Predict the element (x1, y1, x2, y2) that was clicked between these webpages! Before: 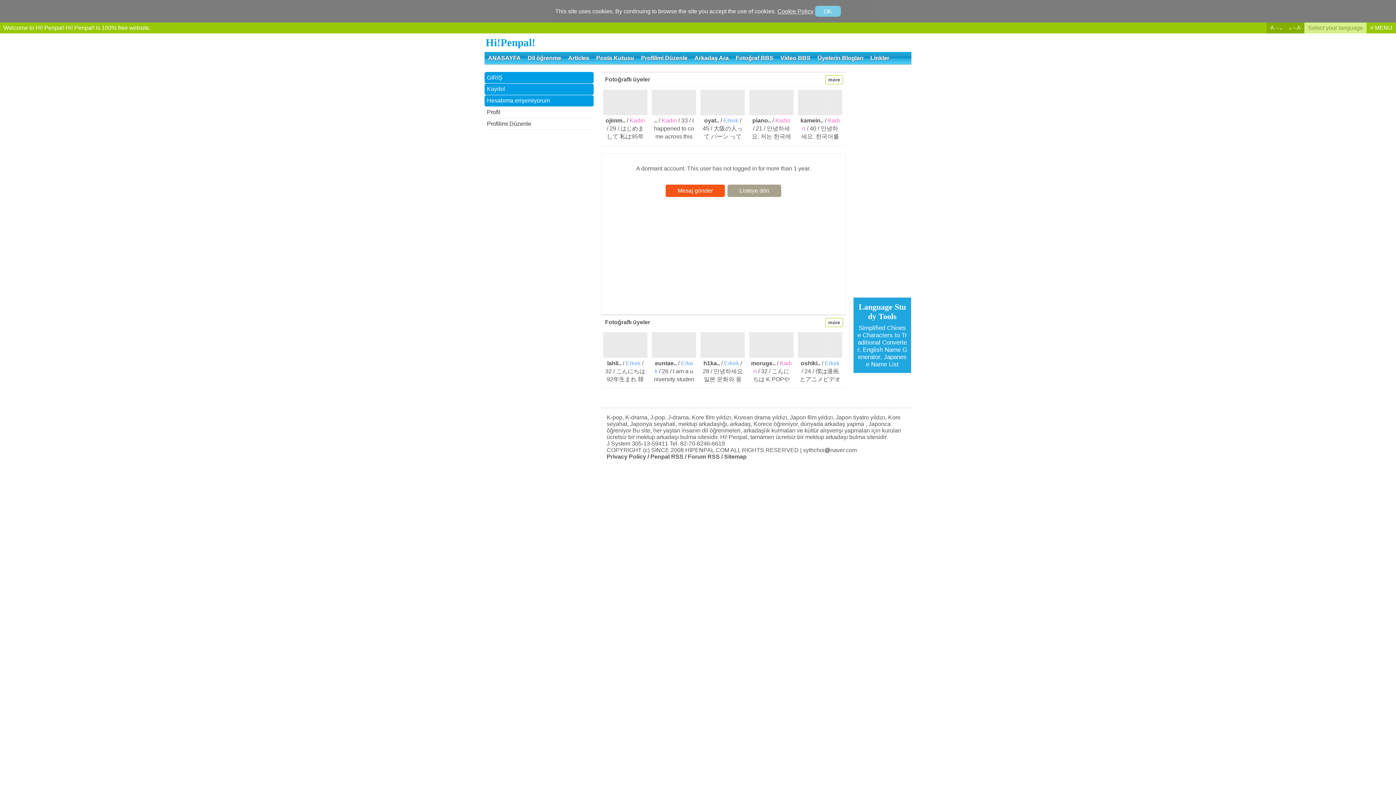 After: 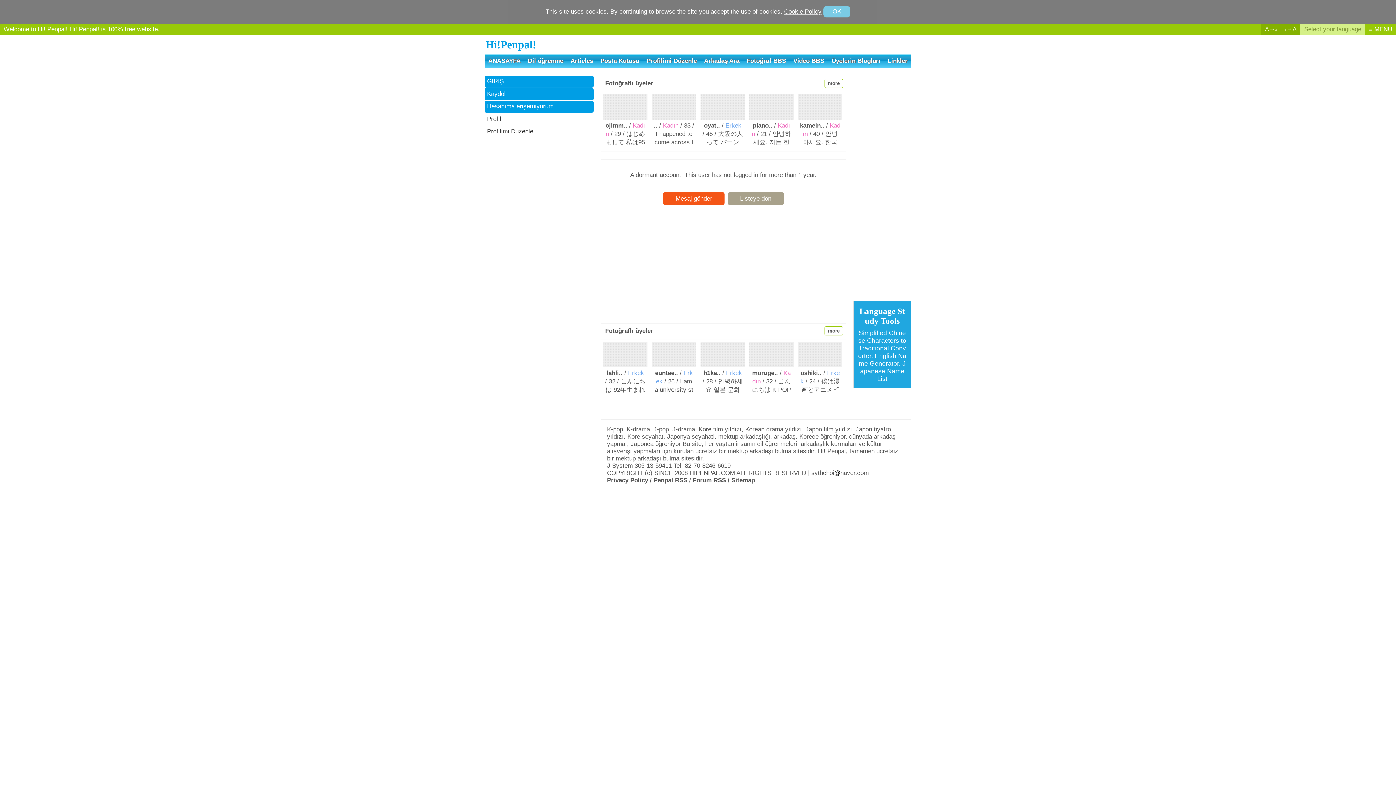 Action: bbox: (1285, 22, 1304, 33) label: A→A